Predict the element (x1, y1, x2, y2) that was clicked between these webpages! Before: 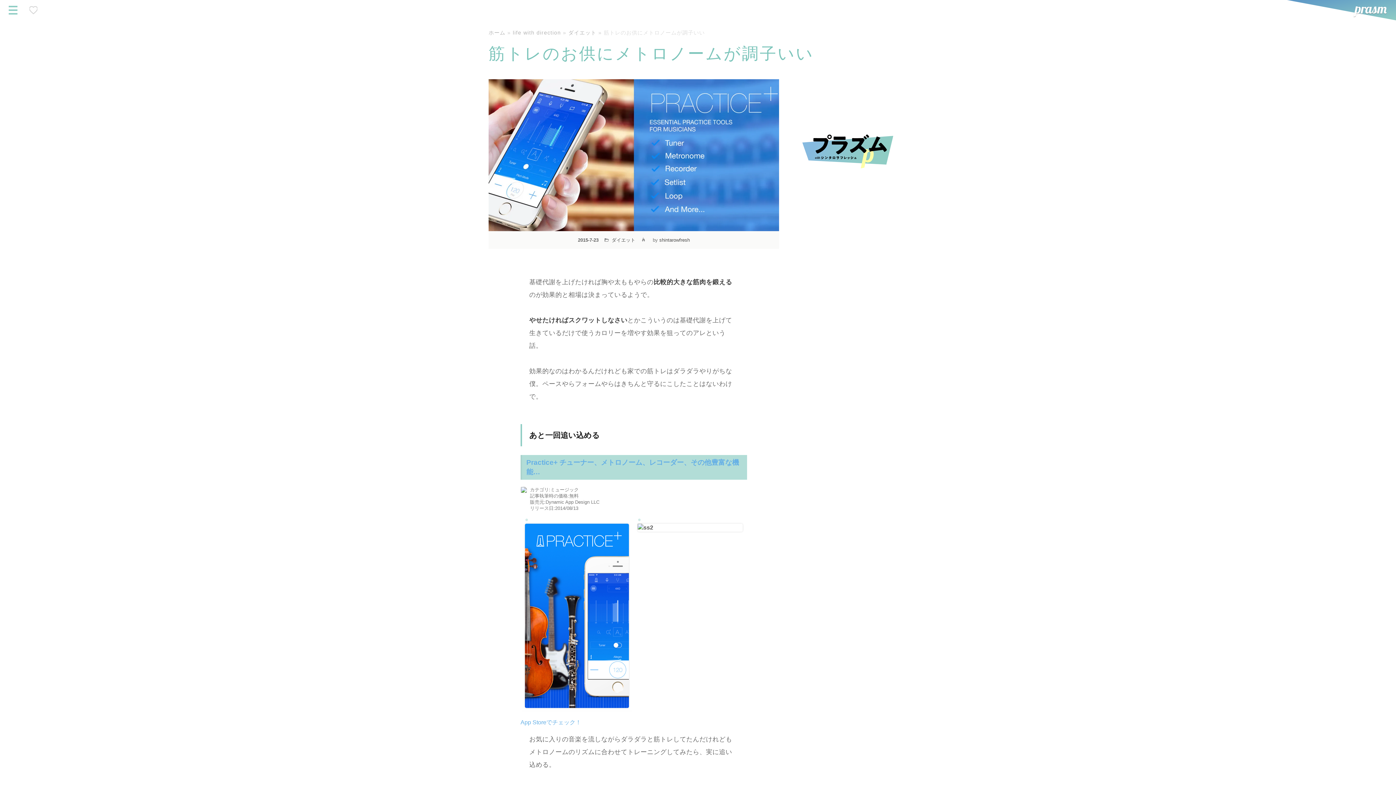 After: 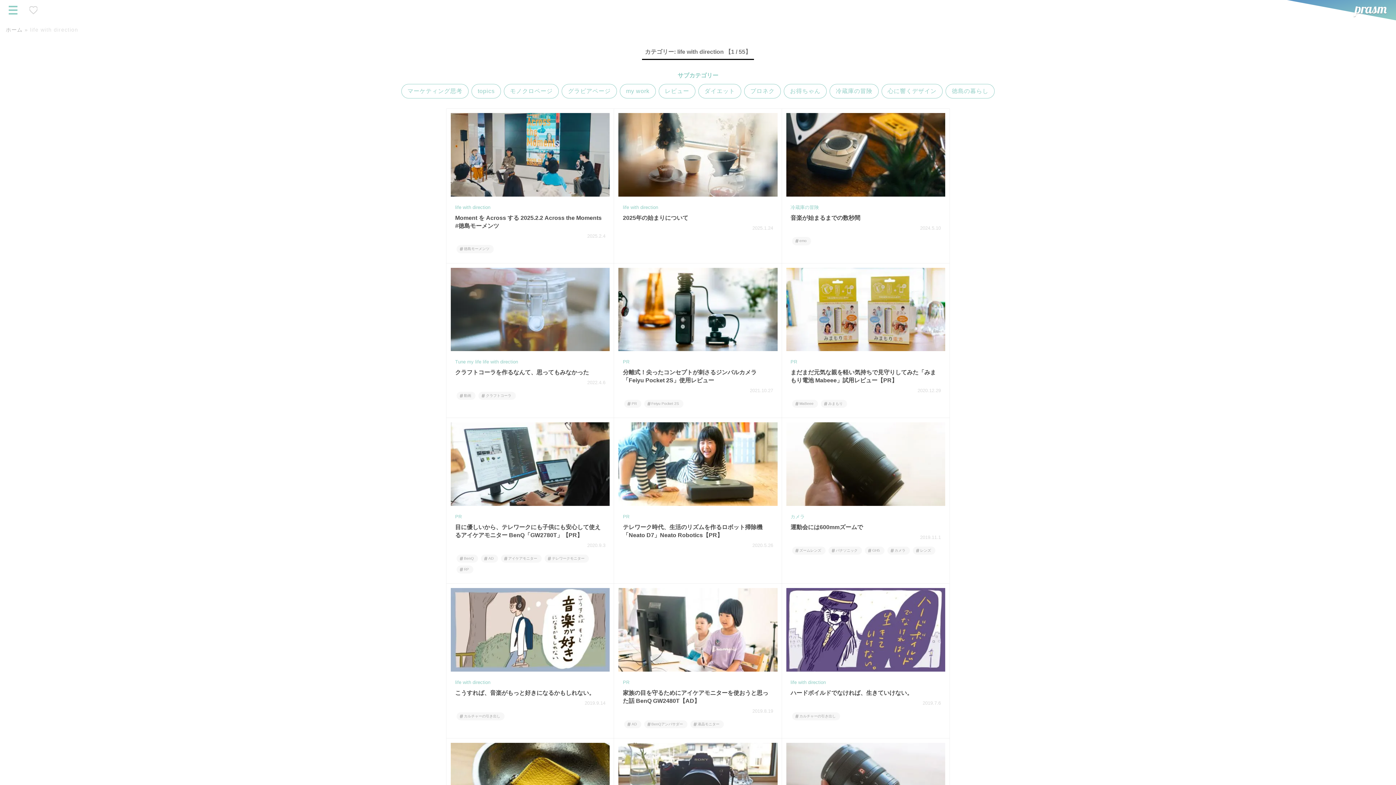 Action: label: life with direction bbox: (512, 29, 561, 35)